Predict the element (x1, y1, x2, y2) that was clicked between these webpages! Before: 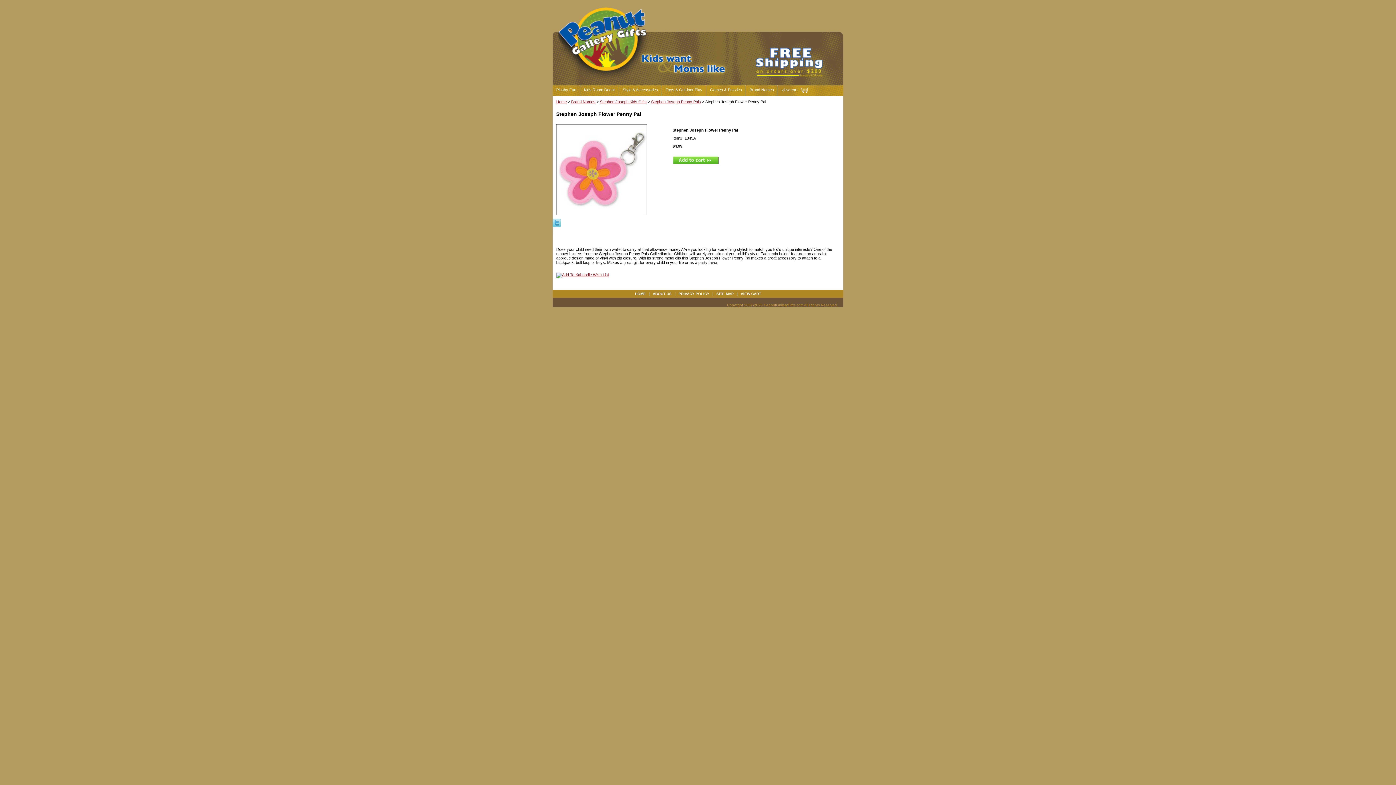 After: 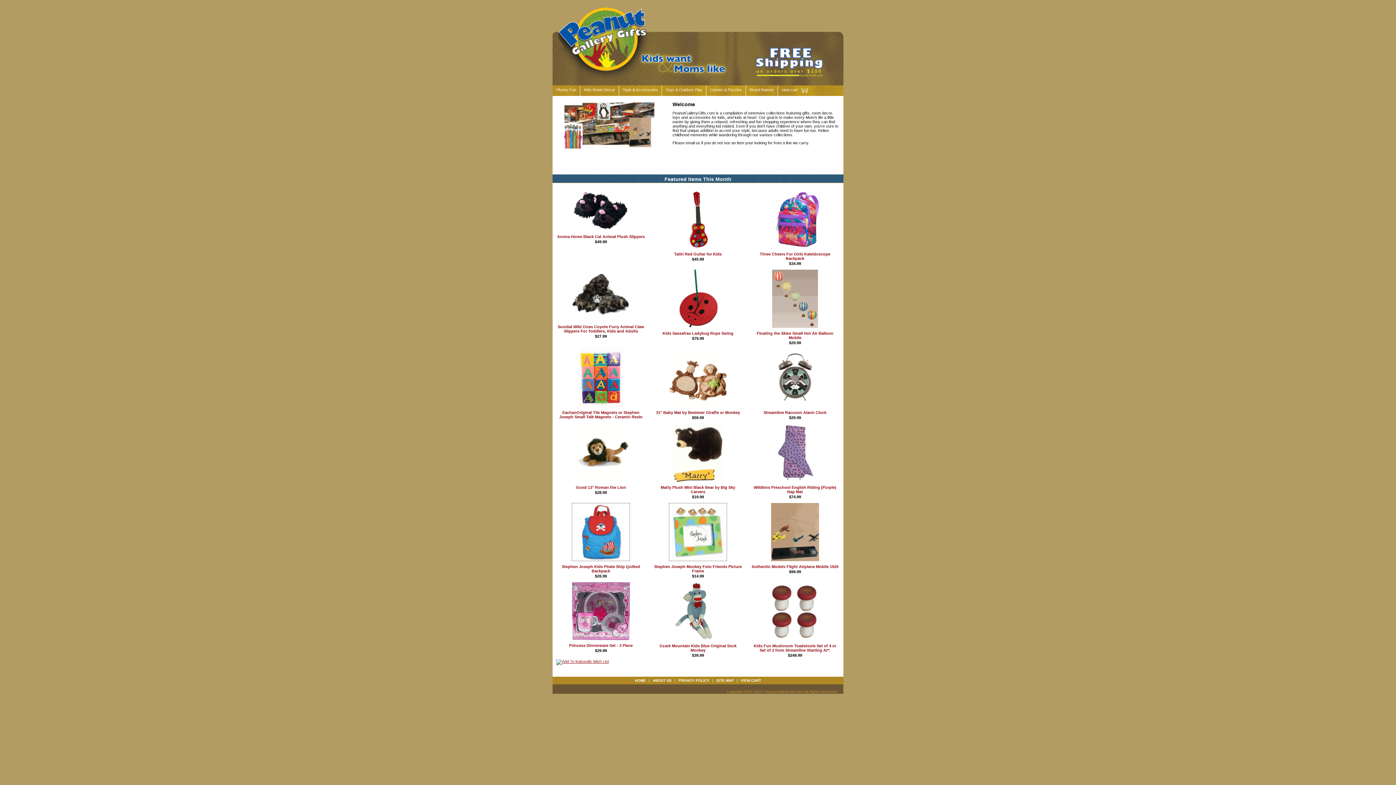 Action: bbox: (633, 292, 647, 296) label: HOME